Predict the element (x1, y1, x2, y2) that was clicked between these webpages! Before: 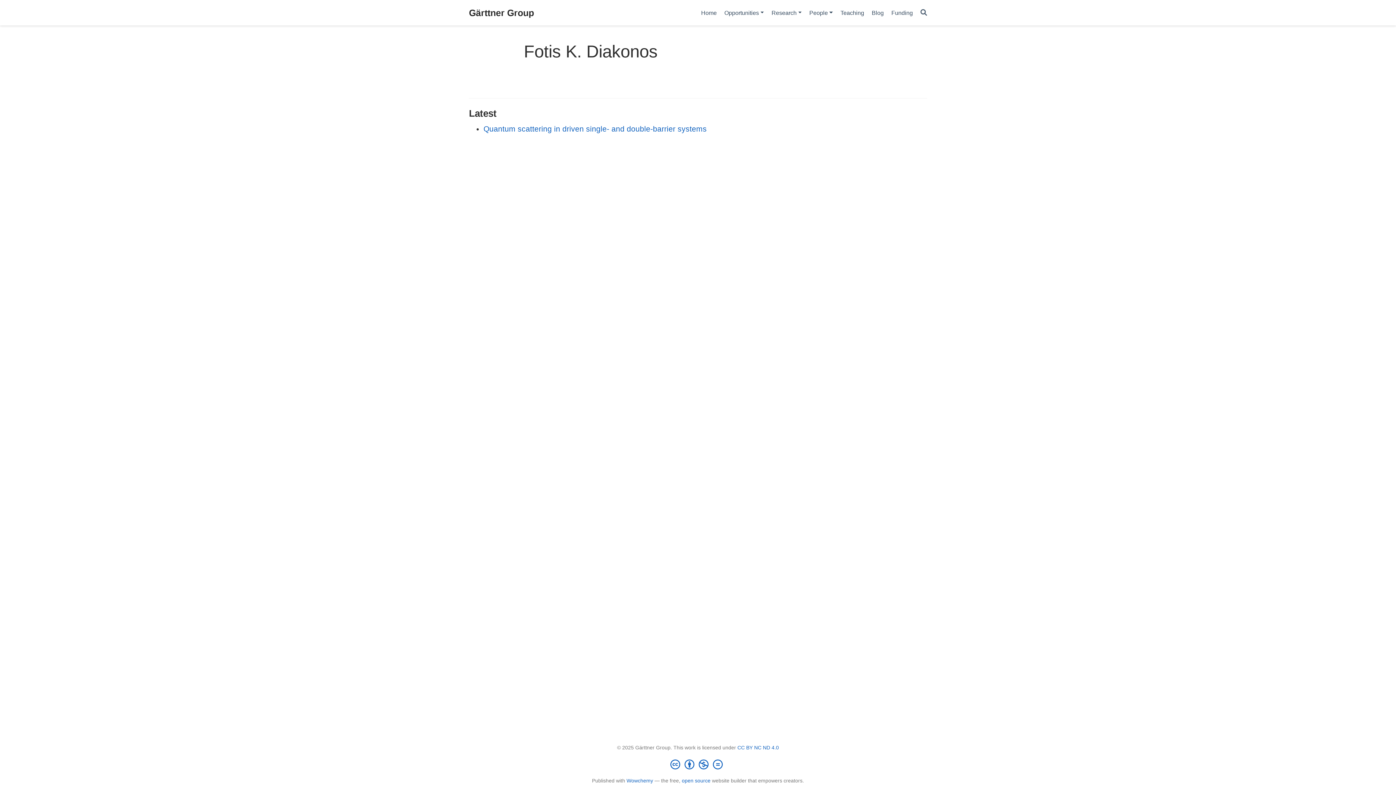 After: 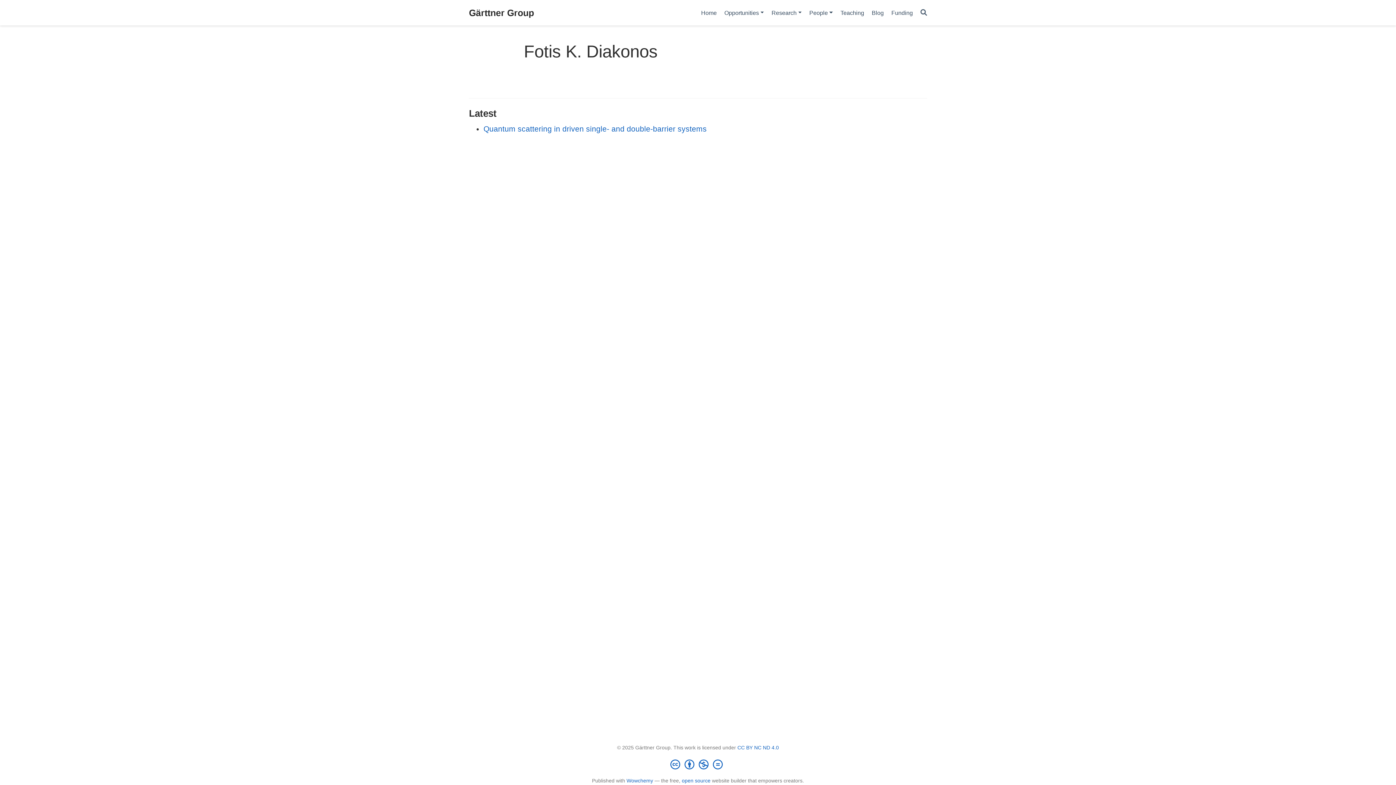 Action: bbox: (767, 5, 805, 20) label: Research